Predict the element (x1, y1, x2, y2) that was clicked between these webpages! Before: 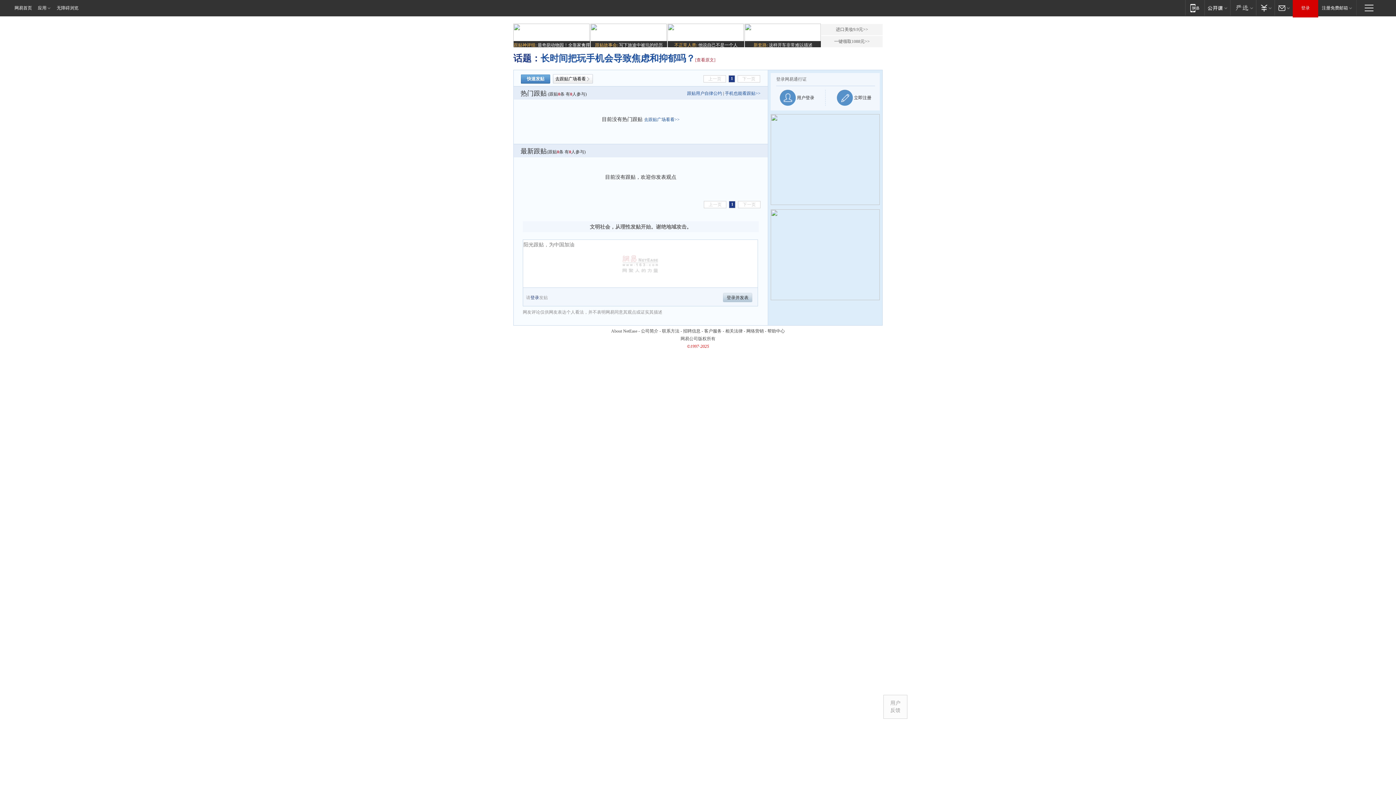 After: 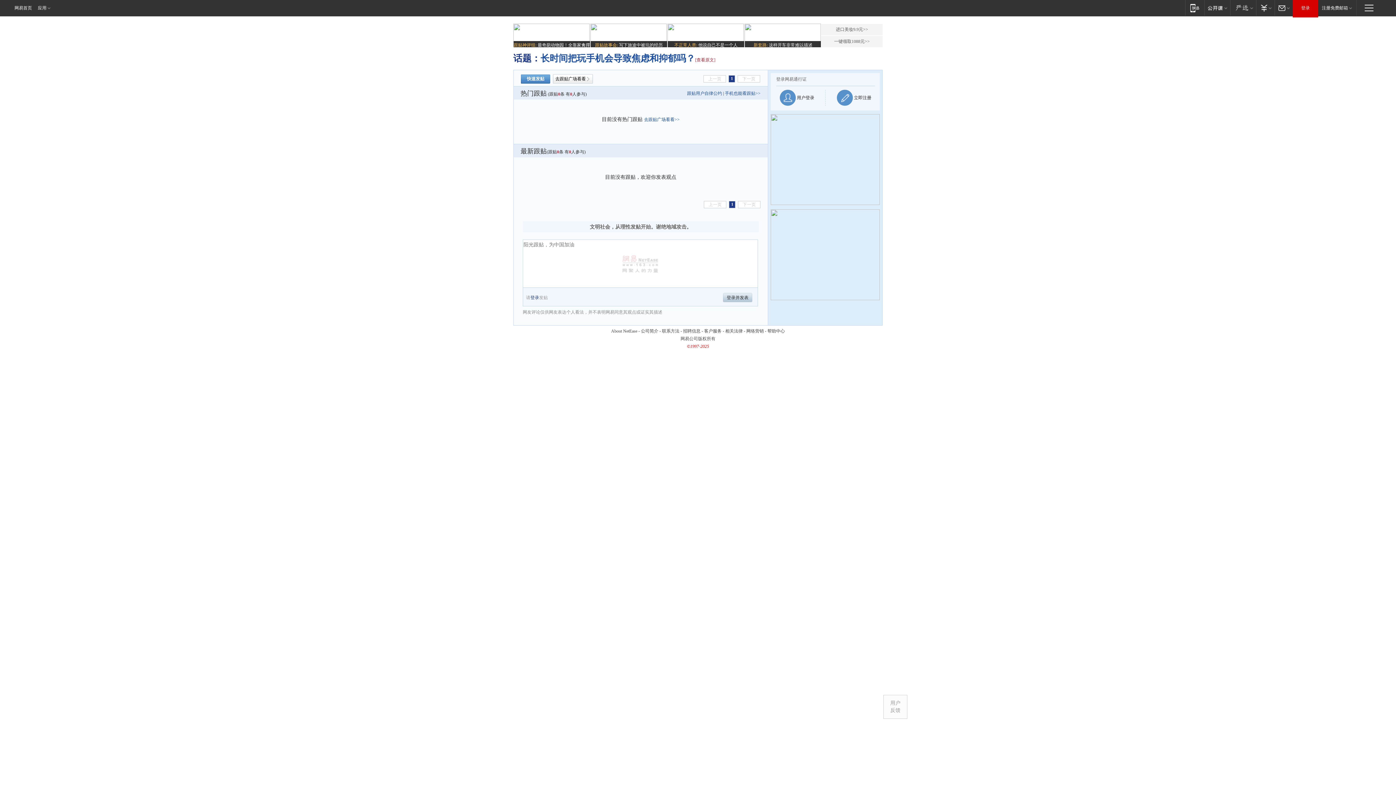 Action: label: 无障碍浏览 bbox: (55, 0, 78, 16)